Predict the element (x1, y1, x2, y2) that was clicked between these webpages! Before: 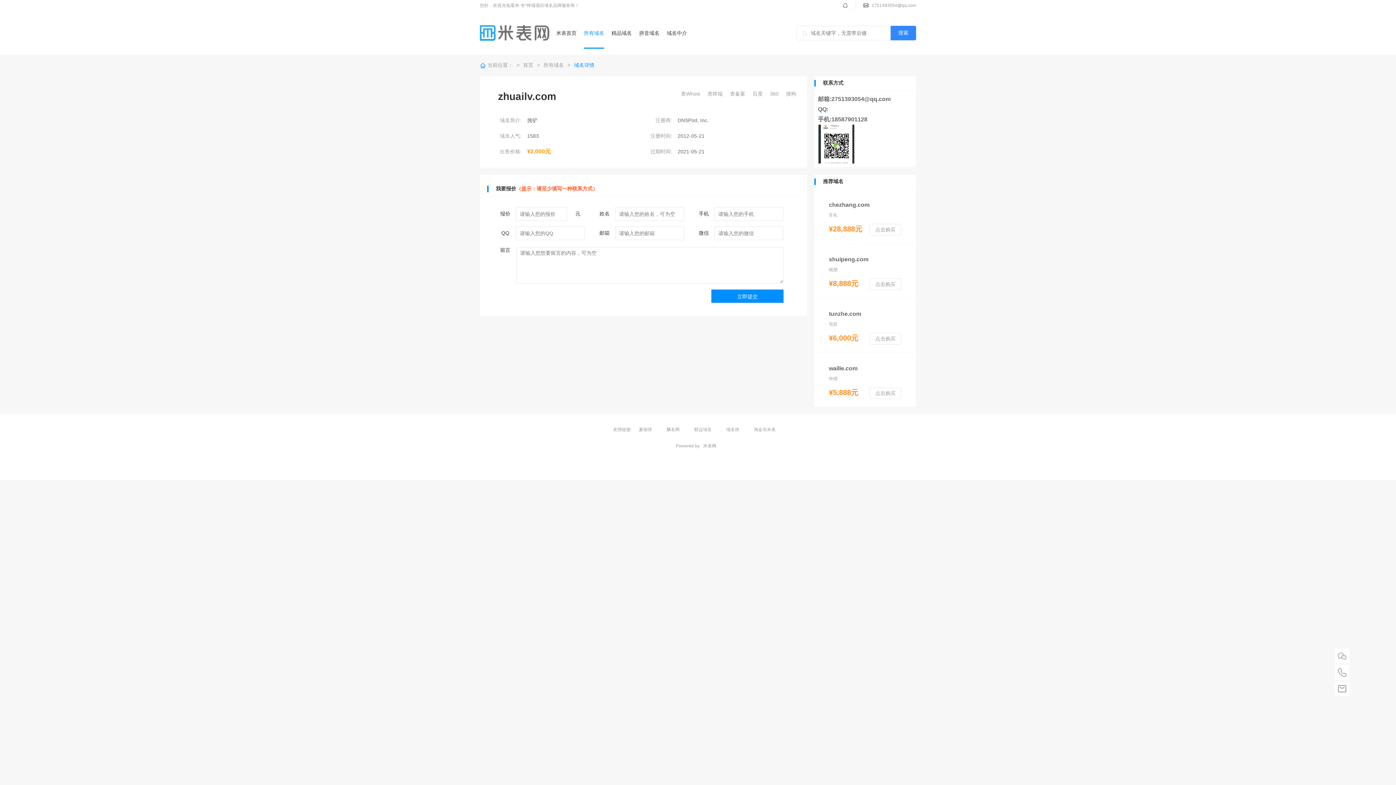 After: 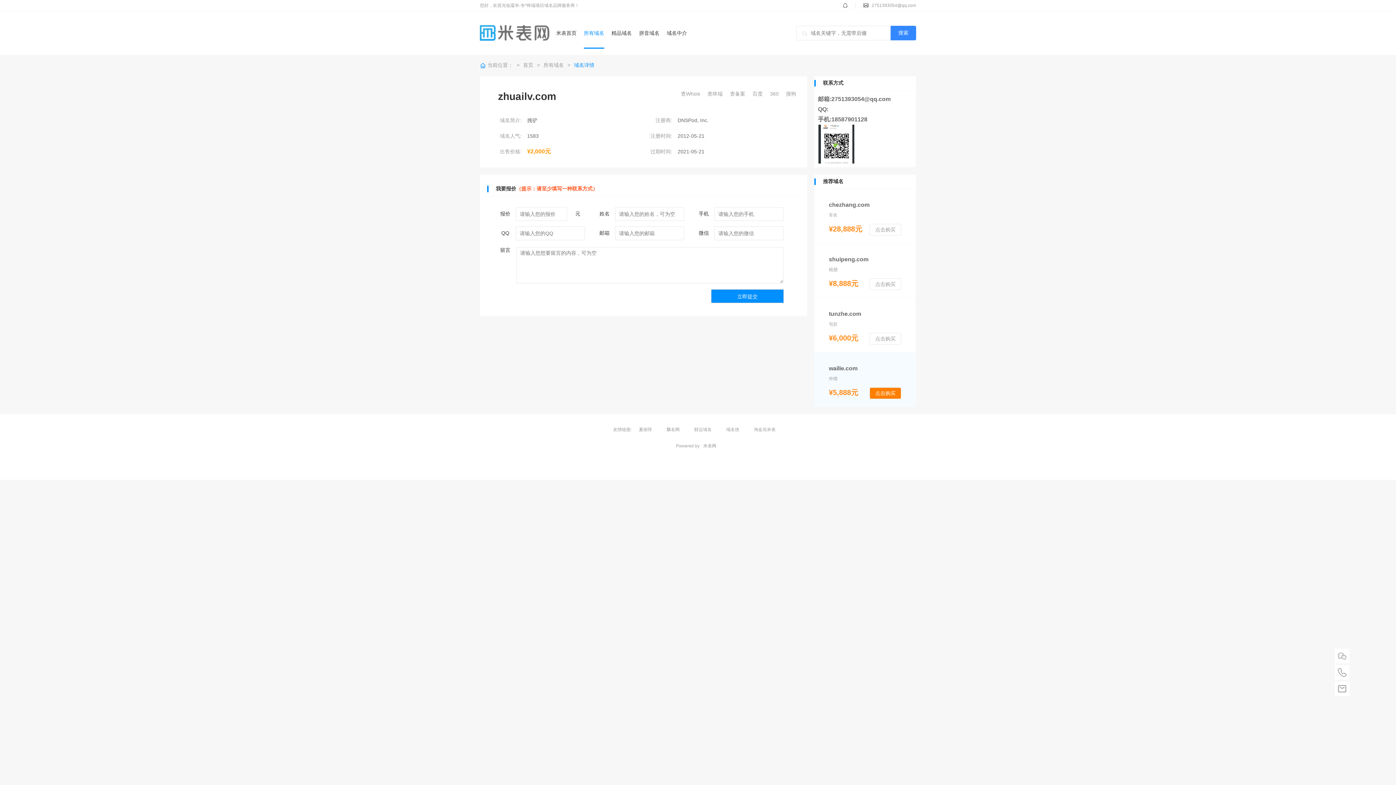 Action: bbox: (869, 387, 901, 399) label: 点击购买